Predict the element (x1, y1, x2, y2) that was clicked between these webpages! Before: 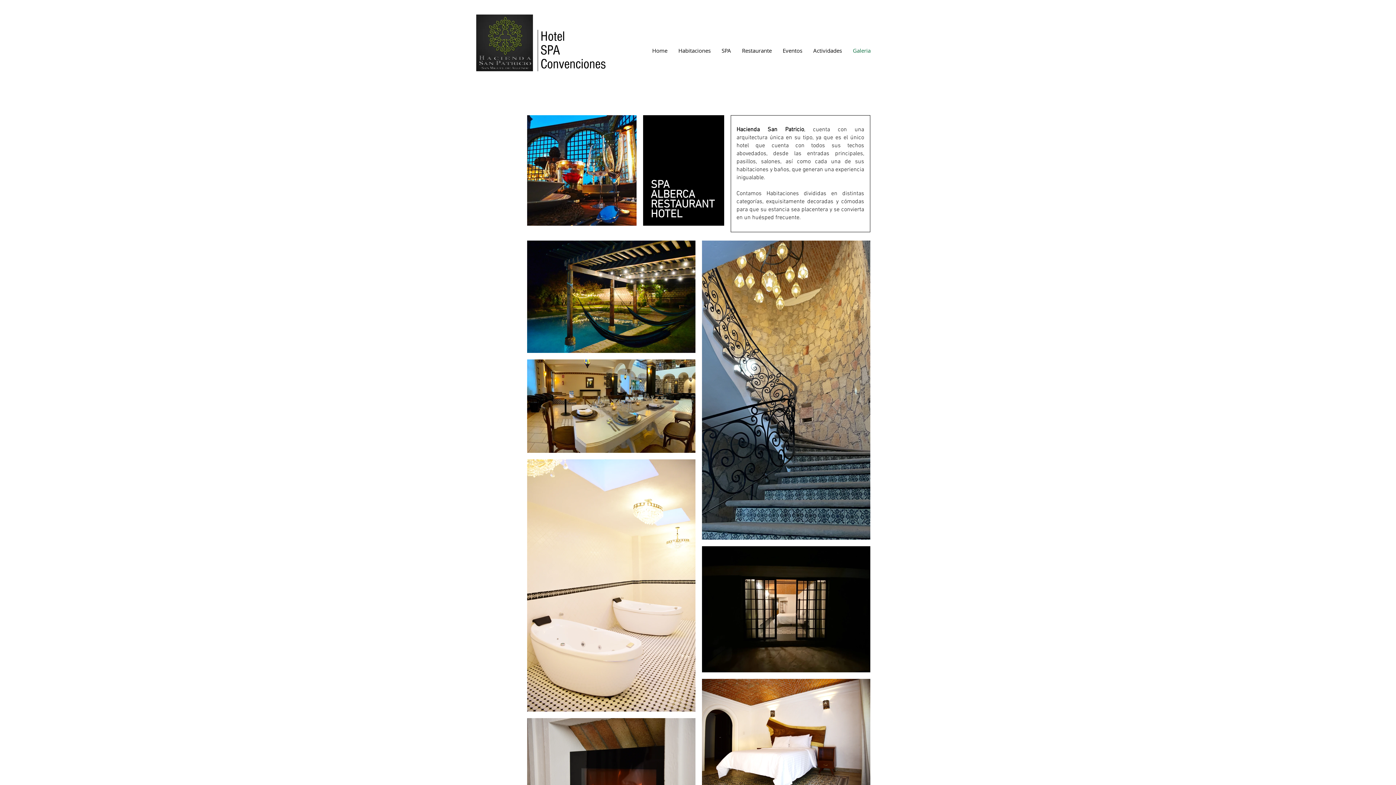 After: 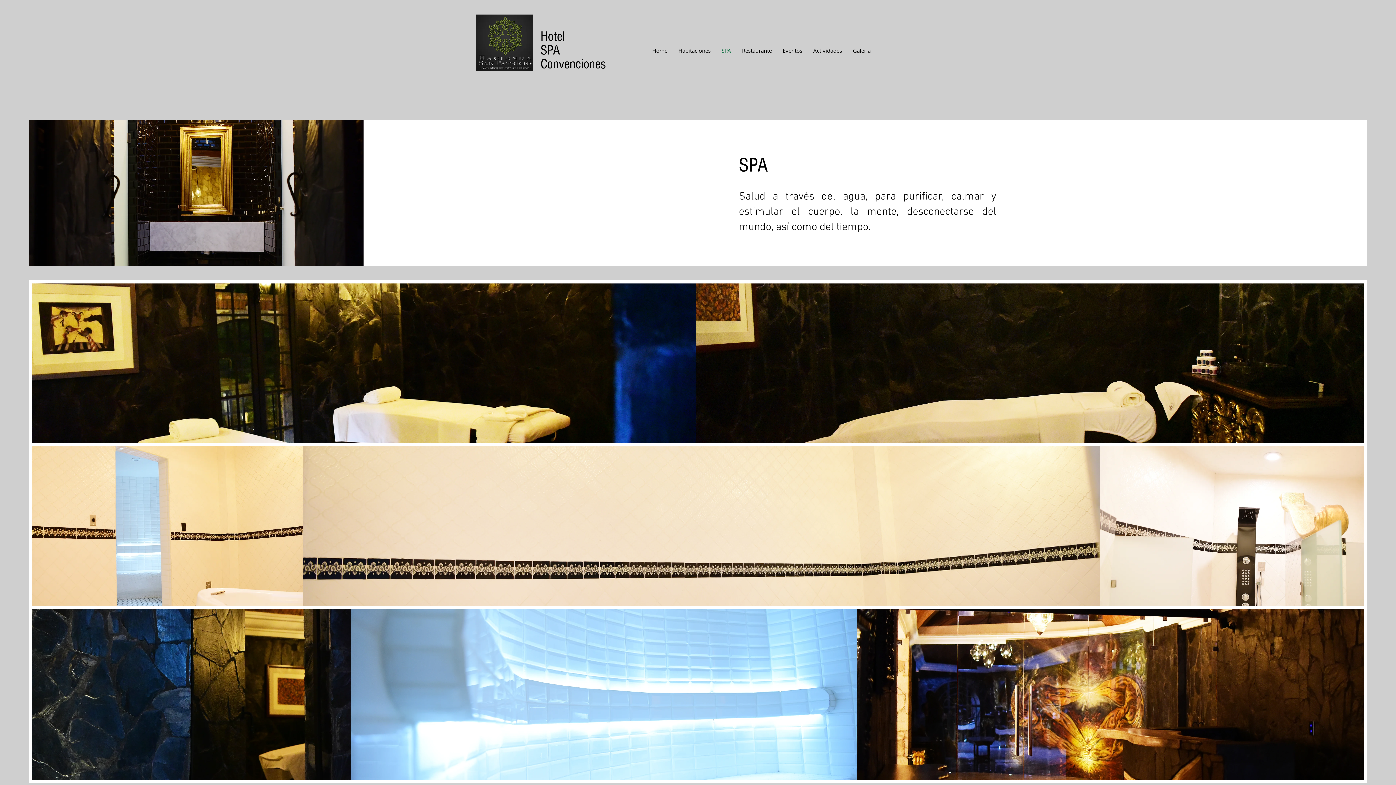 Action: label: SPA bbox: (716, 45, 736, 56)